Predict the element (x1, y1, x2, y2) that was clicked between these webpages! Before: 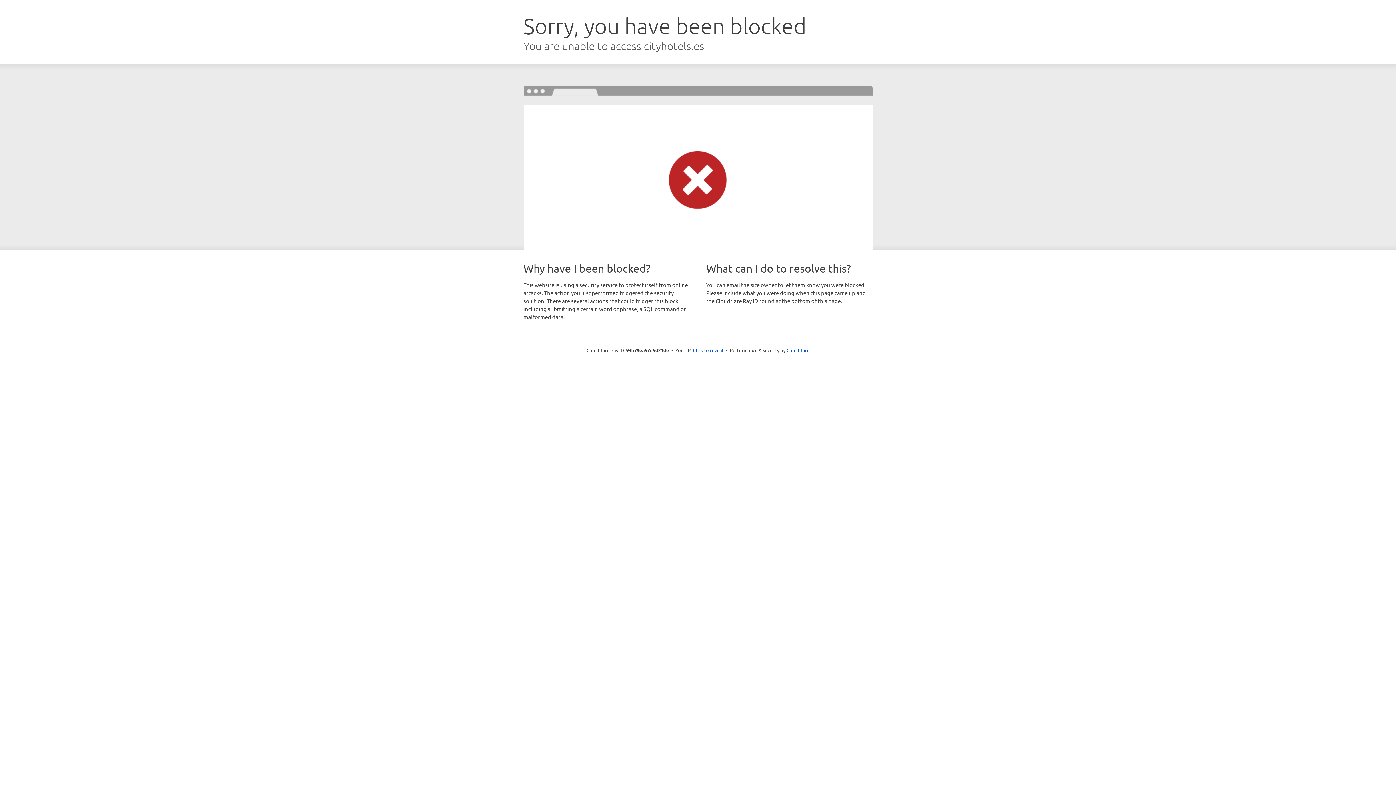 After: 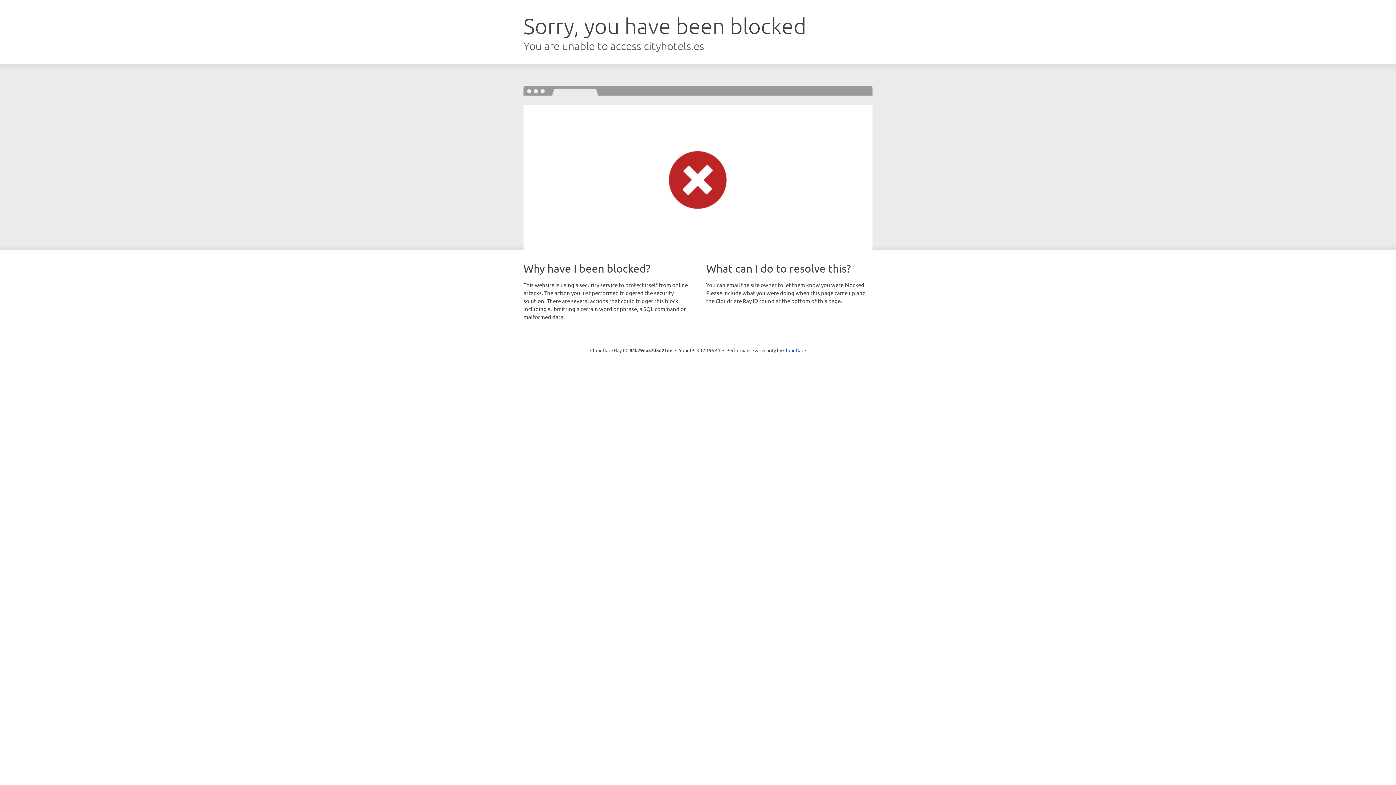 Action: label: Click to reveal bbox: (693, 346, 723, 353)